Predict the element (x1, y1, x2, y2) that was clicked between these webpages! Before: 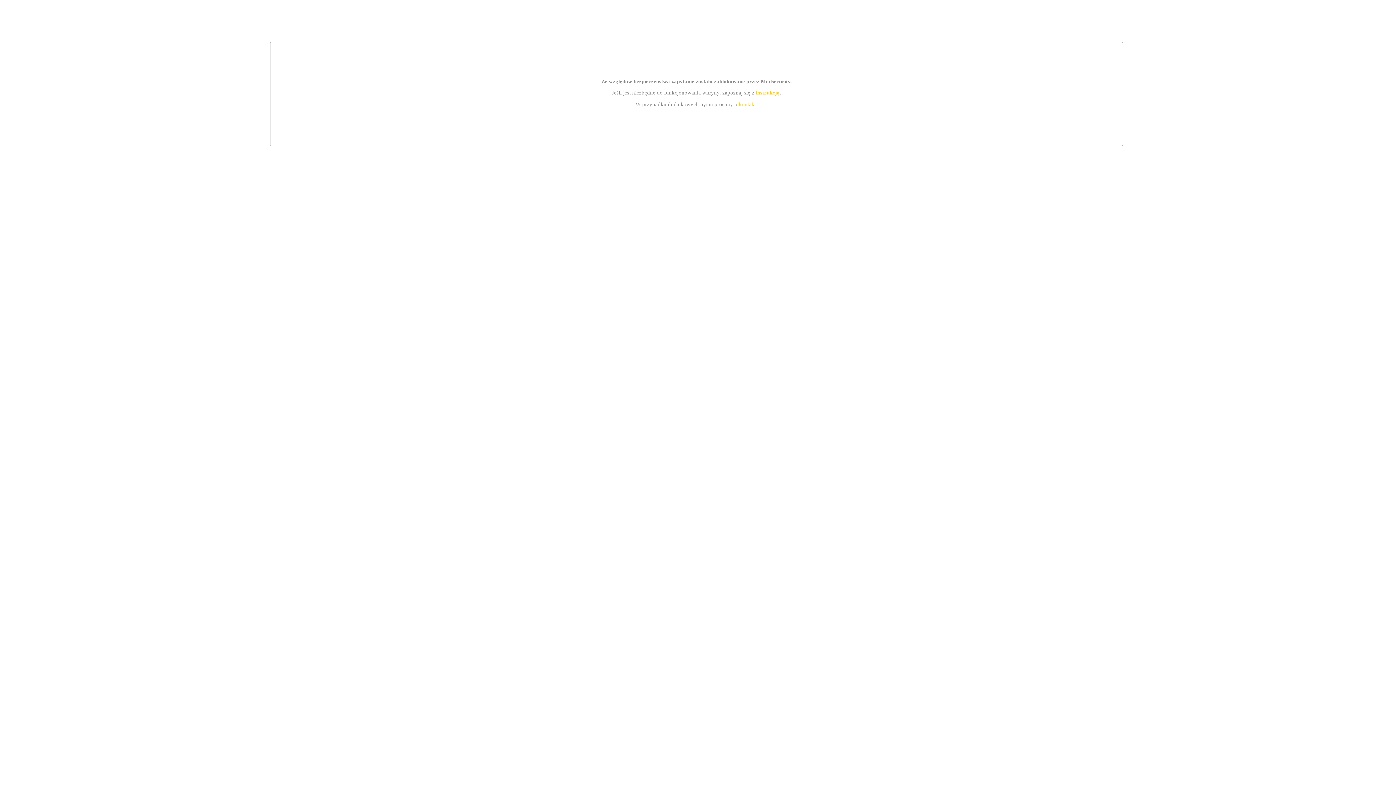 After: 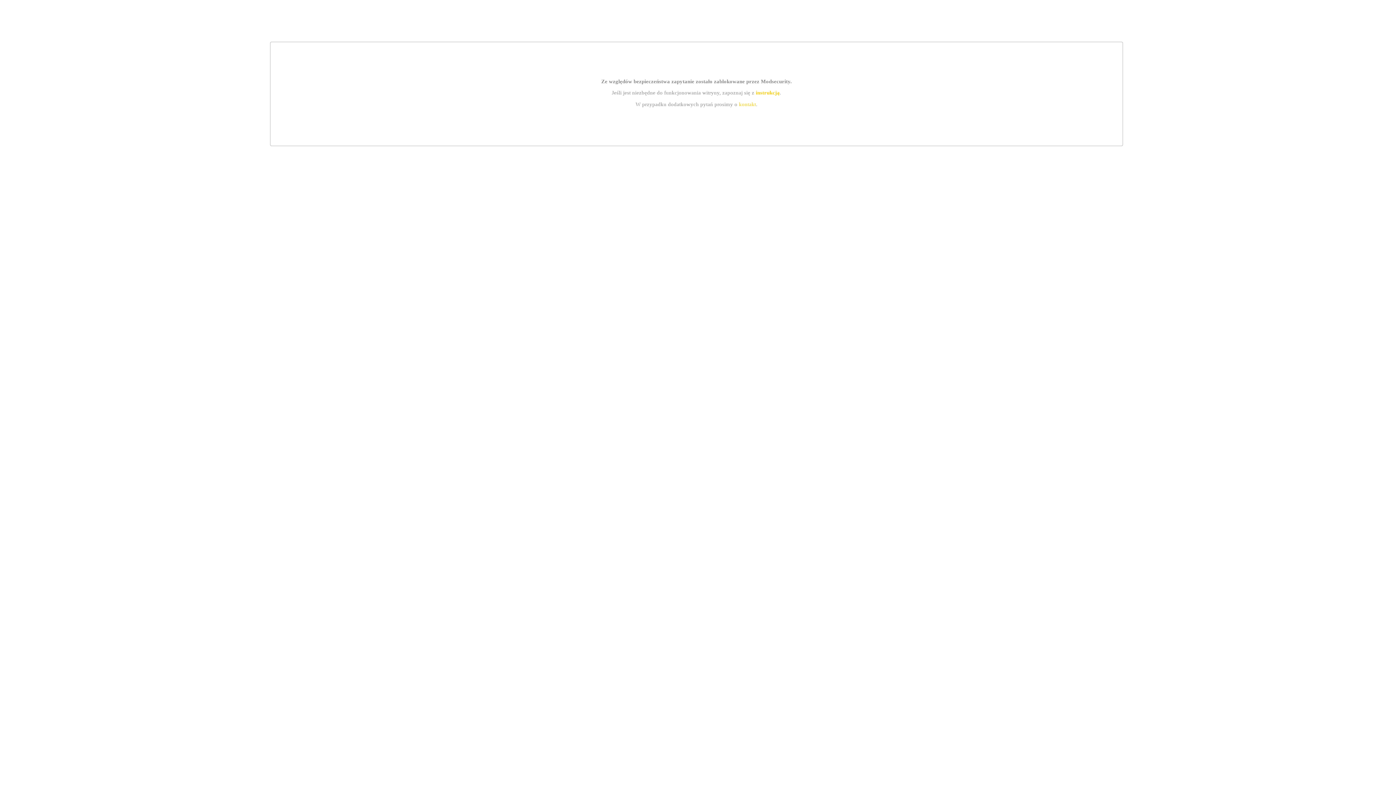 Action: label: kontakt bbox: (739, 101, 756, 107)